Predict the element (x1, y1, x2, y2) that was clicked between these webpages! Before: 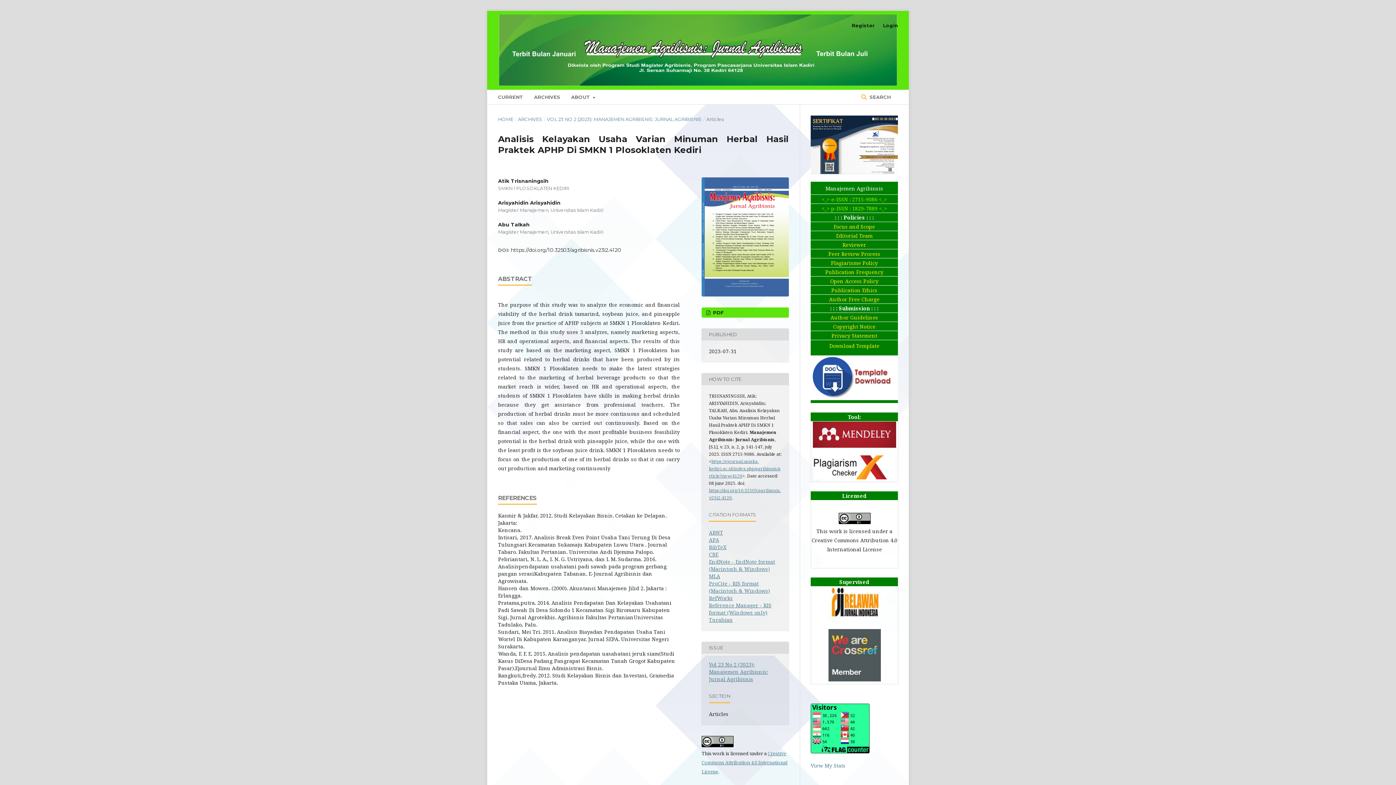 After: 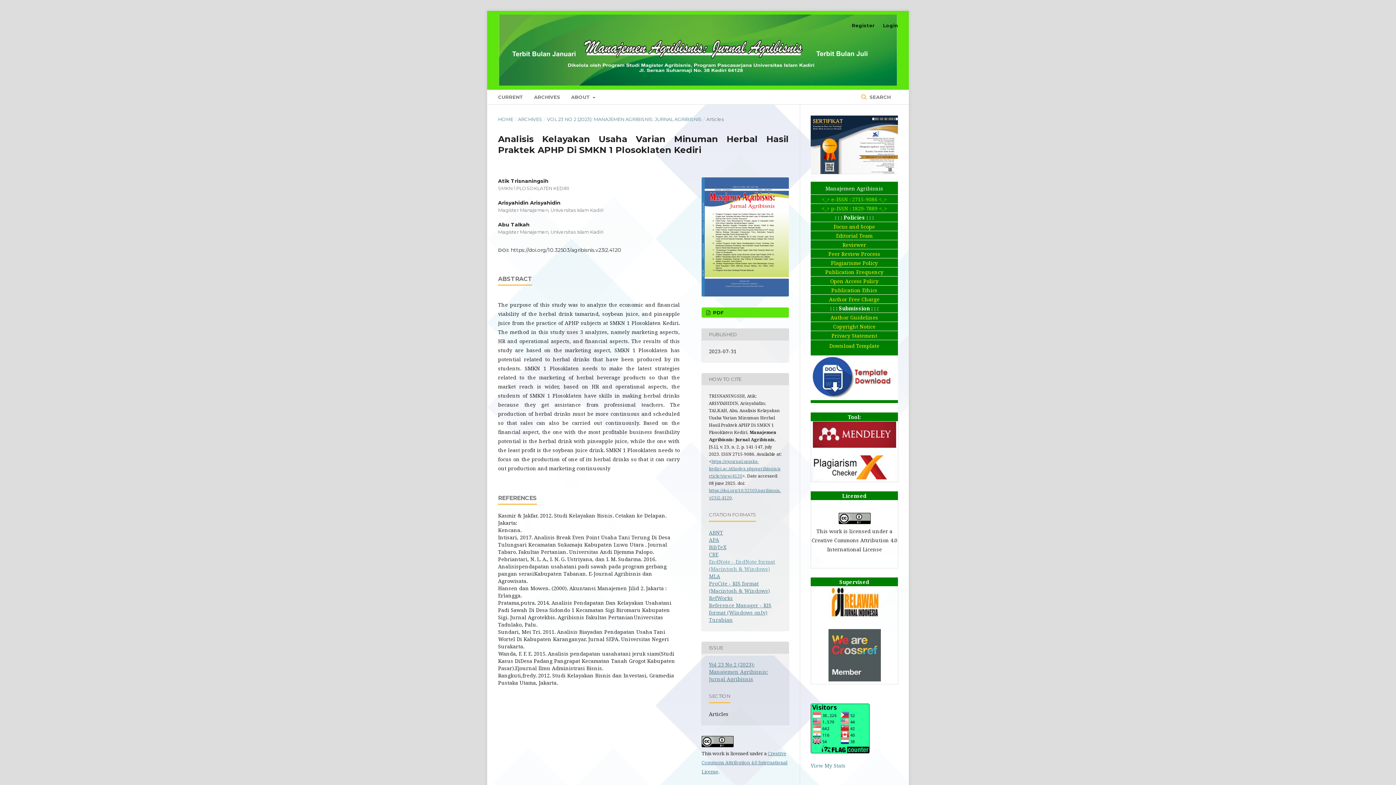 Action: label: EndNote - EndNote format (Macintosh & Windows) bbox: (709, 558, 775, 572)